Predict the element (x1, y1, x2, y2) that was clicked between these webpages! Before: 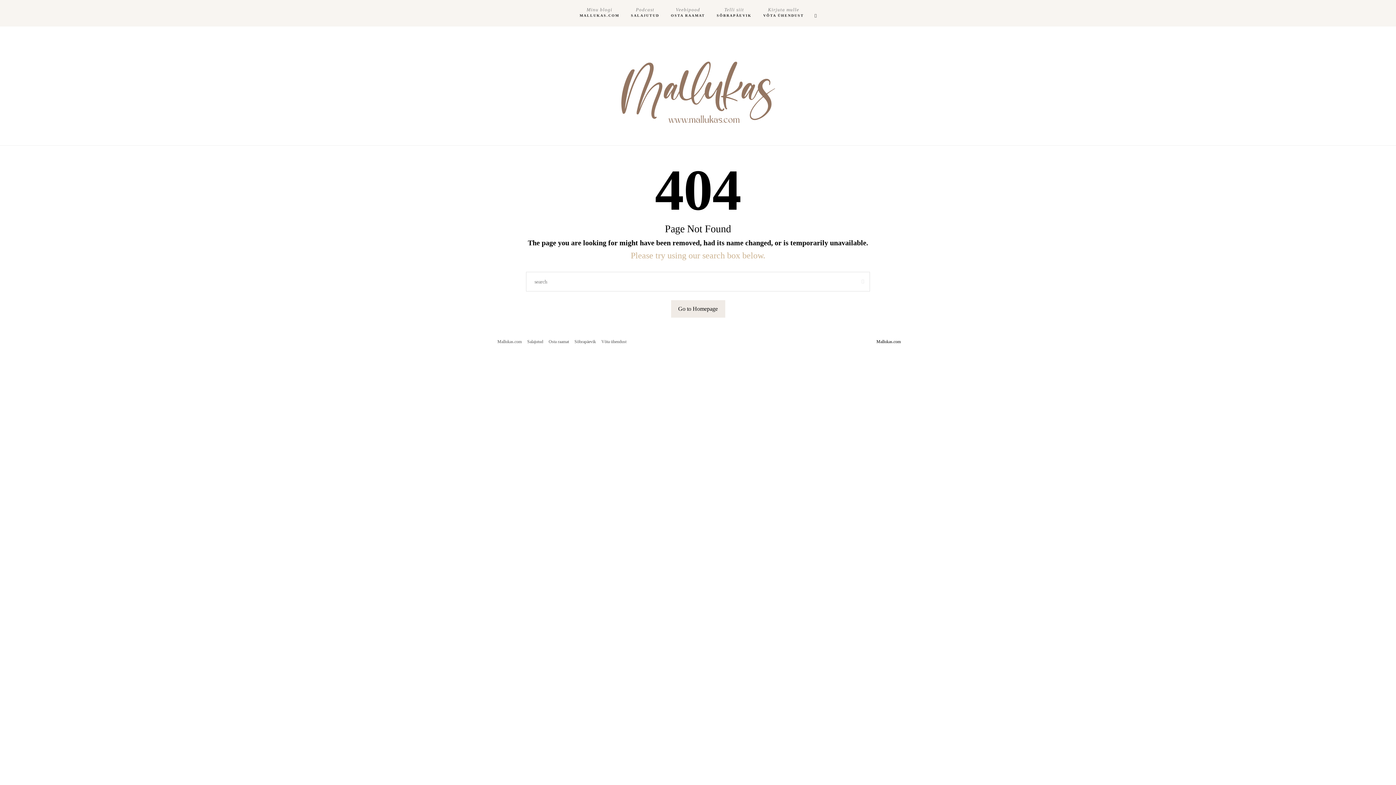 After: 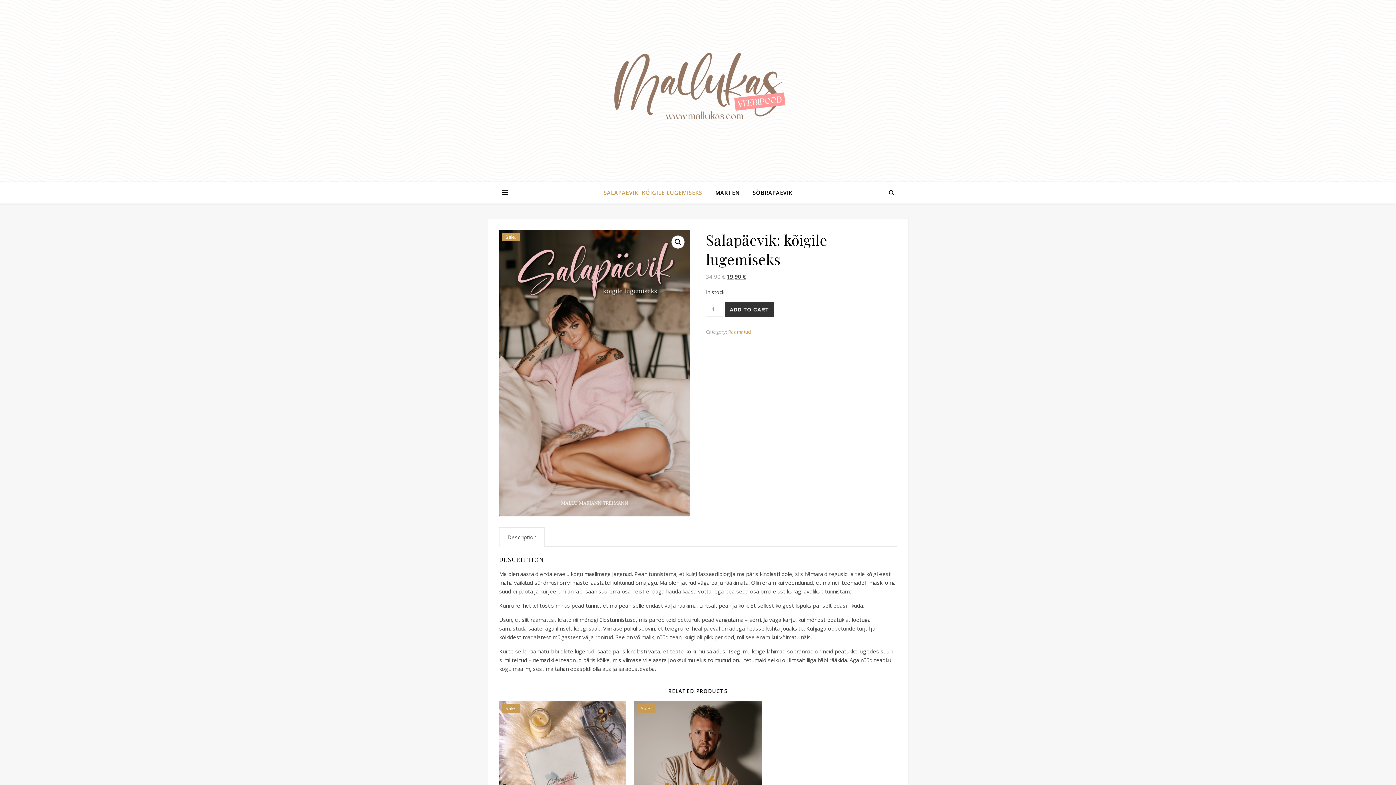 Action: bbox: (546, 339, 571, 344) label: Osta raamat